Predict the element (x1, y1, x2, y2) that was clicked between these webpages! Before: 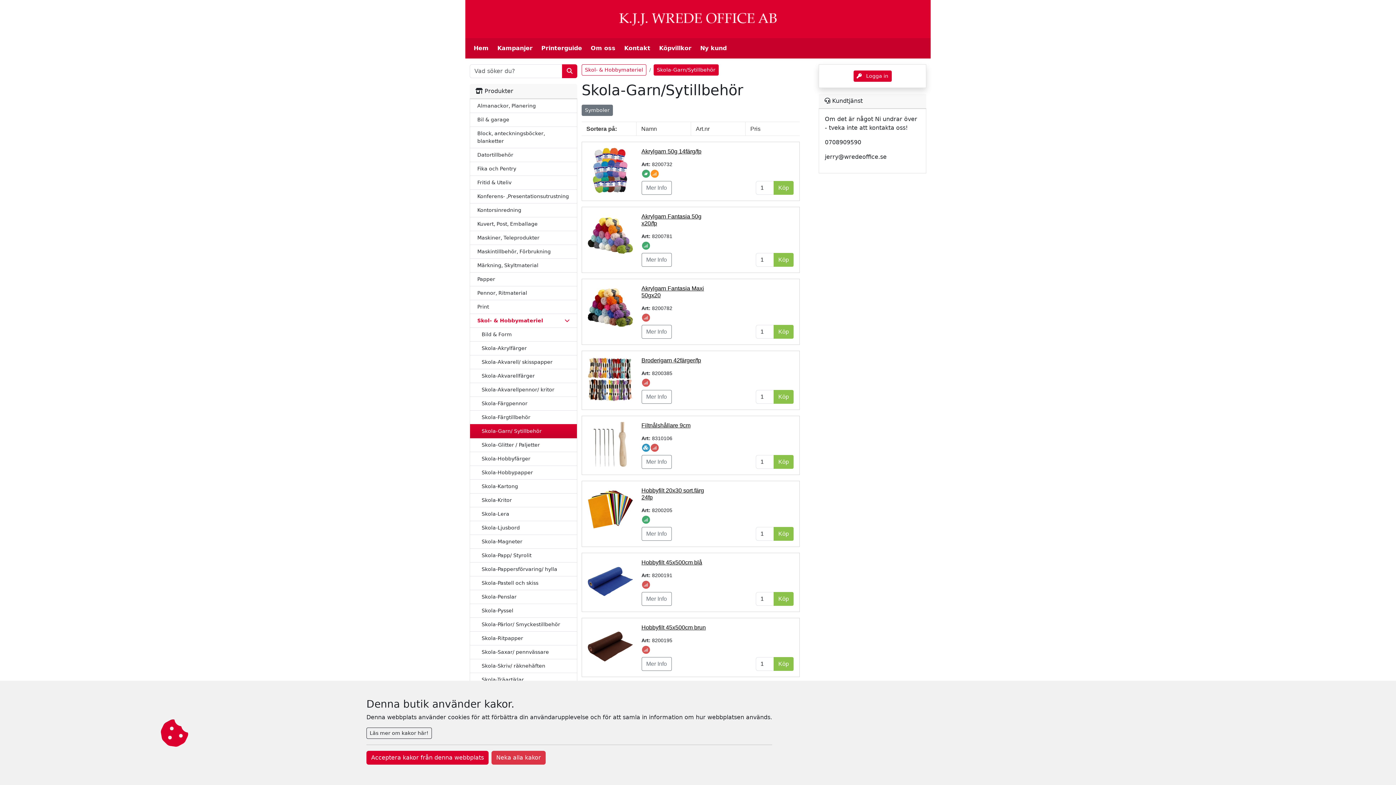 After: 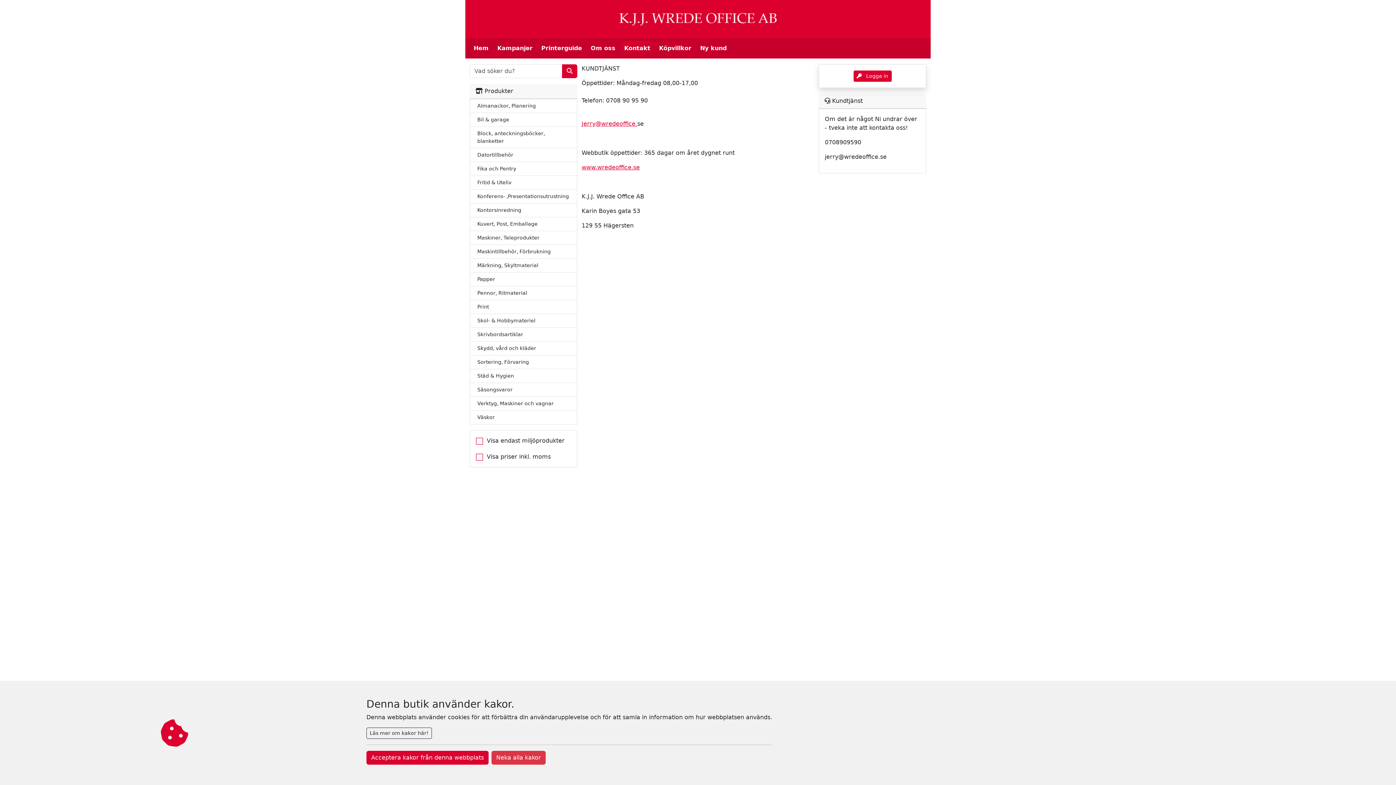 Action: bbox: (621, 41, 653, 55) label: Kontakt